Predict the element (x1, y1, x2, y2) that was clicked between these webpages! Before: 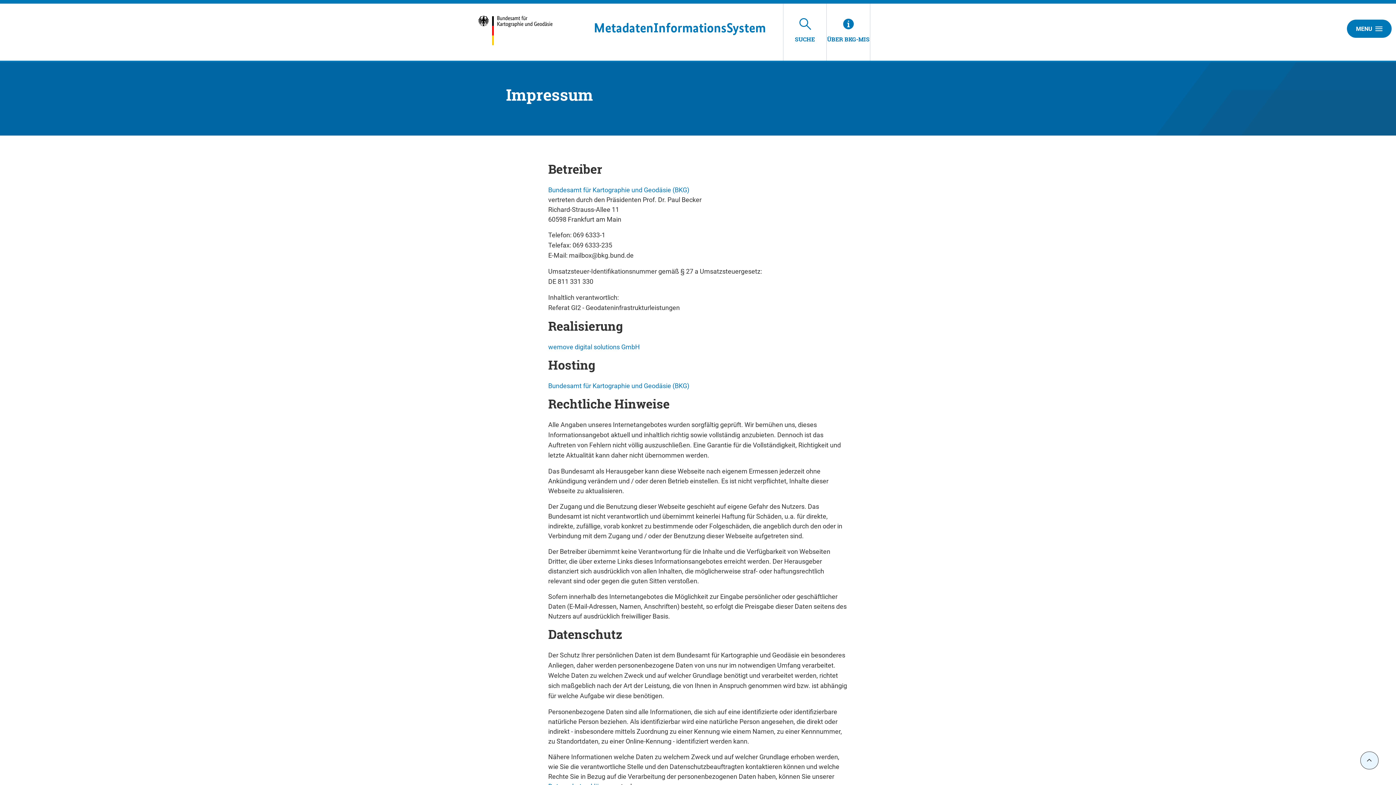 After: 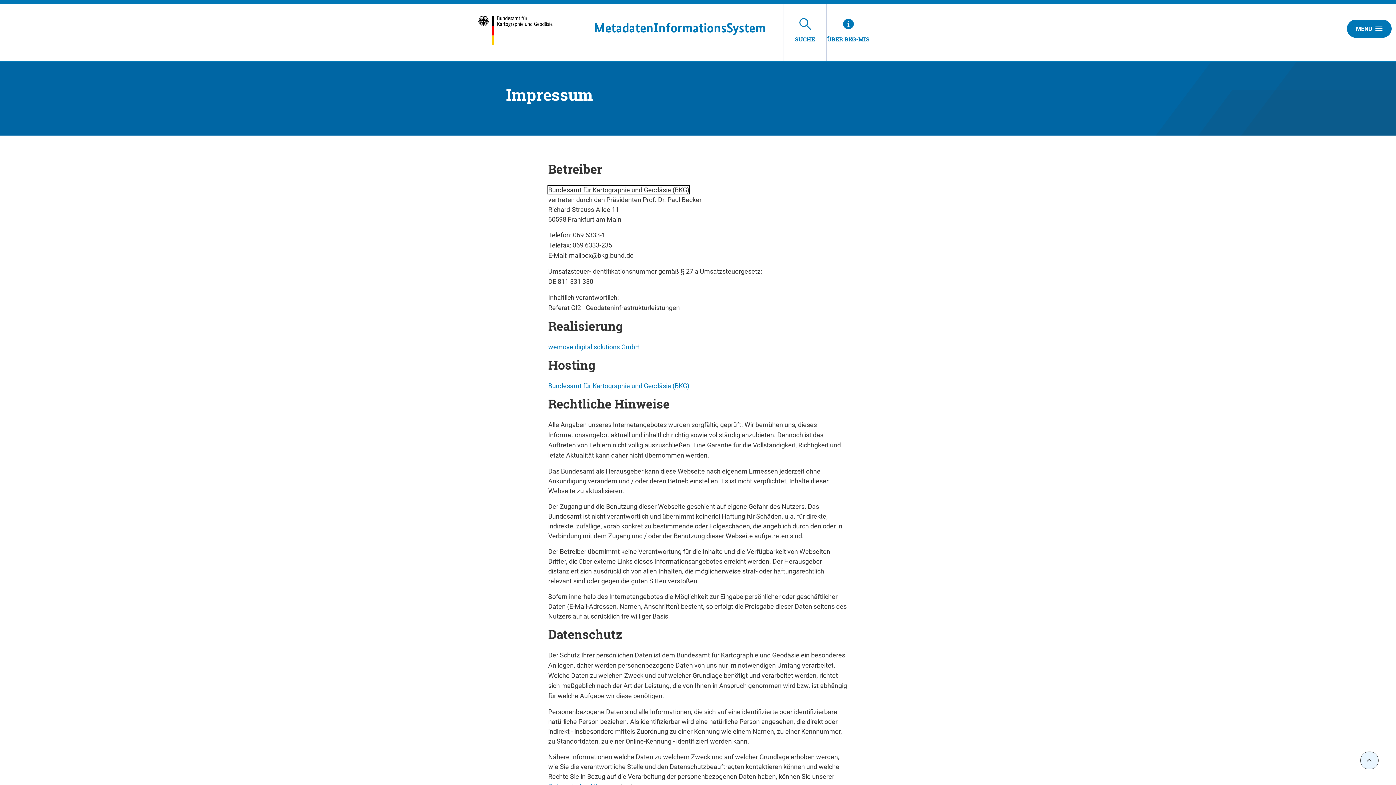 Action: bbox: (548, 186, 689, 193) label: Bundesamt für Kartographie und Geodäsie (BKG)